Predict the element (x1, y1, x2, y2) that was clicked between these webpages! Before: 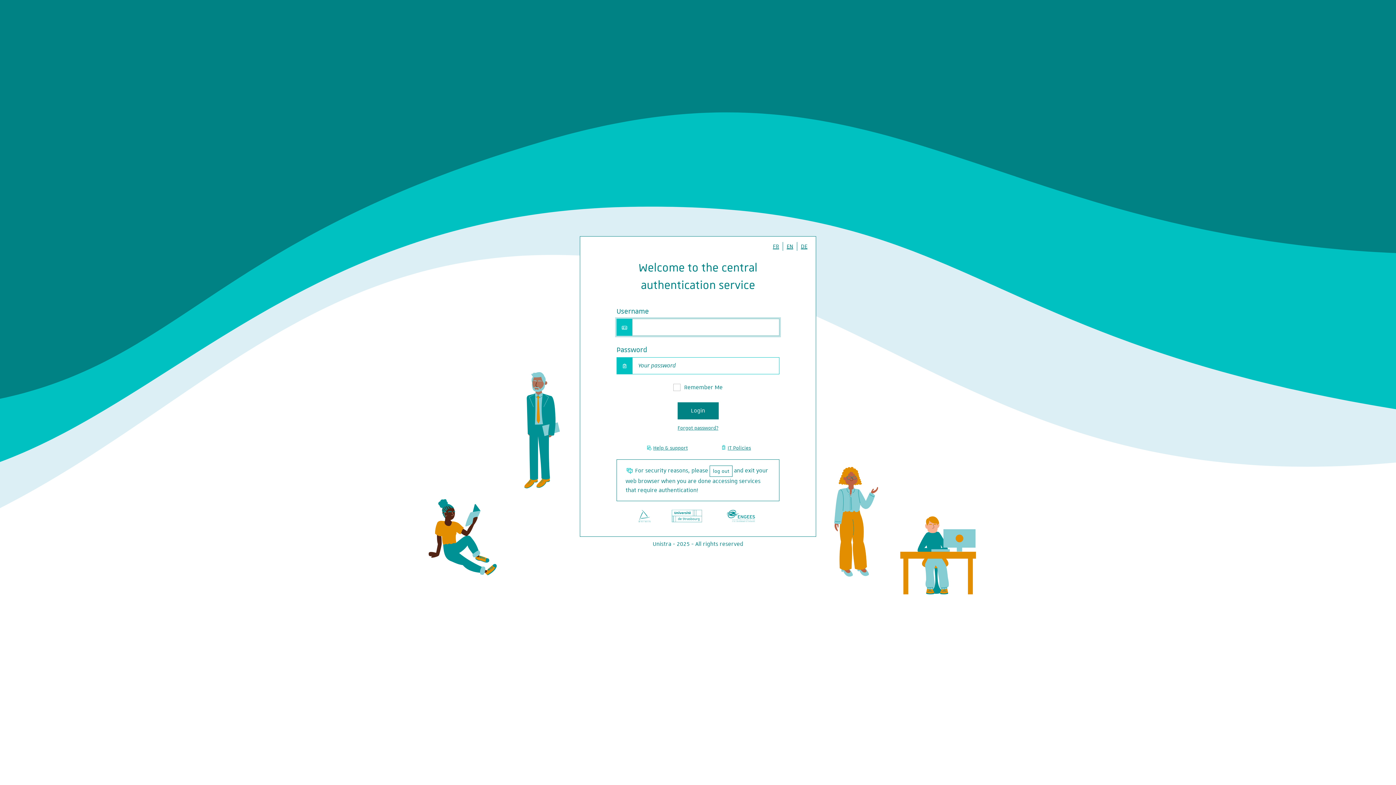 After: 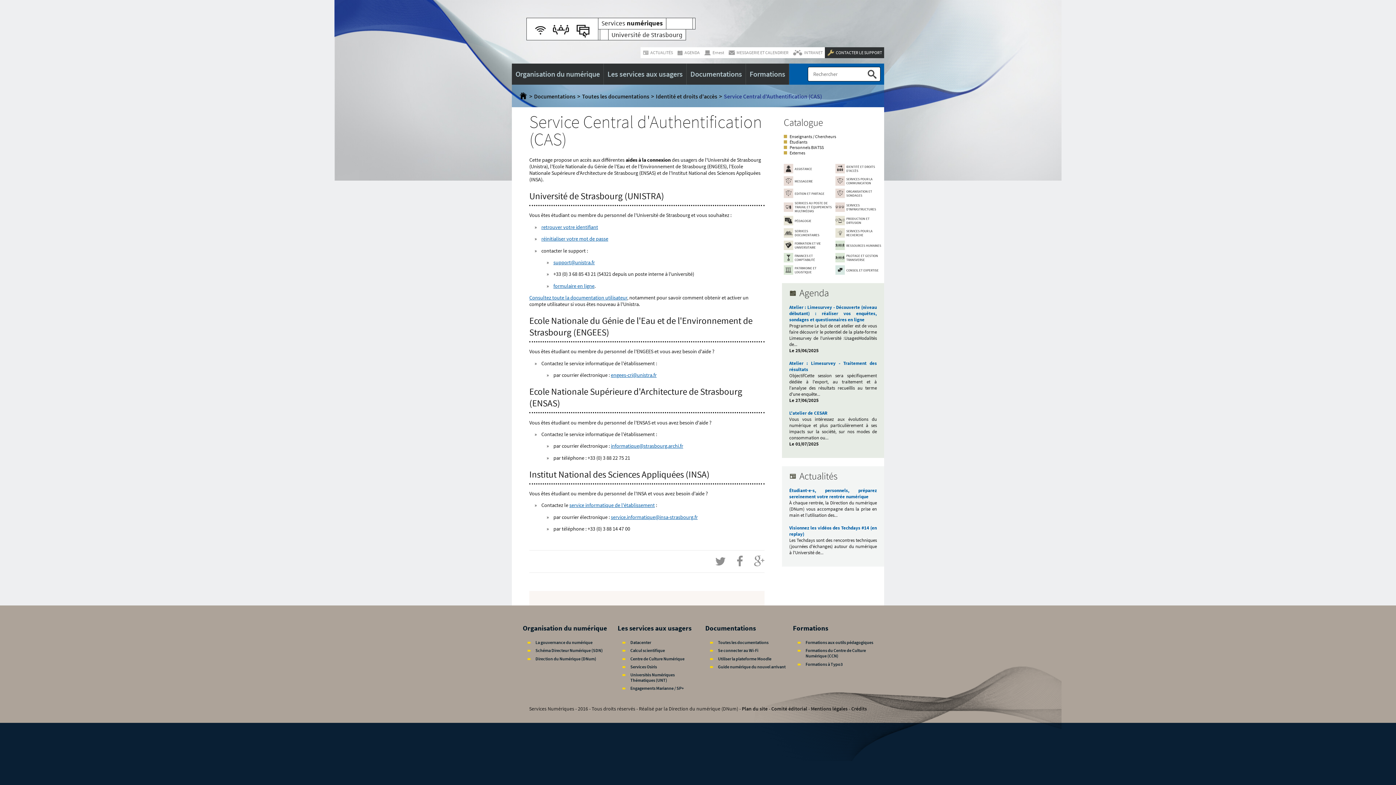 Action: label: Help & support bbox: (641, 442, 691, 453)